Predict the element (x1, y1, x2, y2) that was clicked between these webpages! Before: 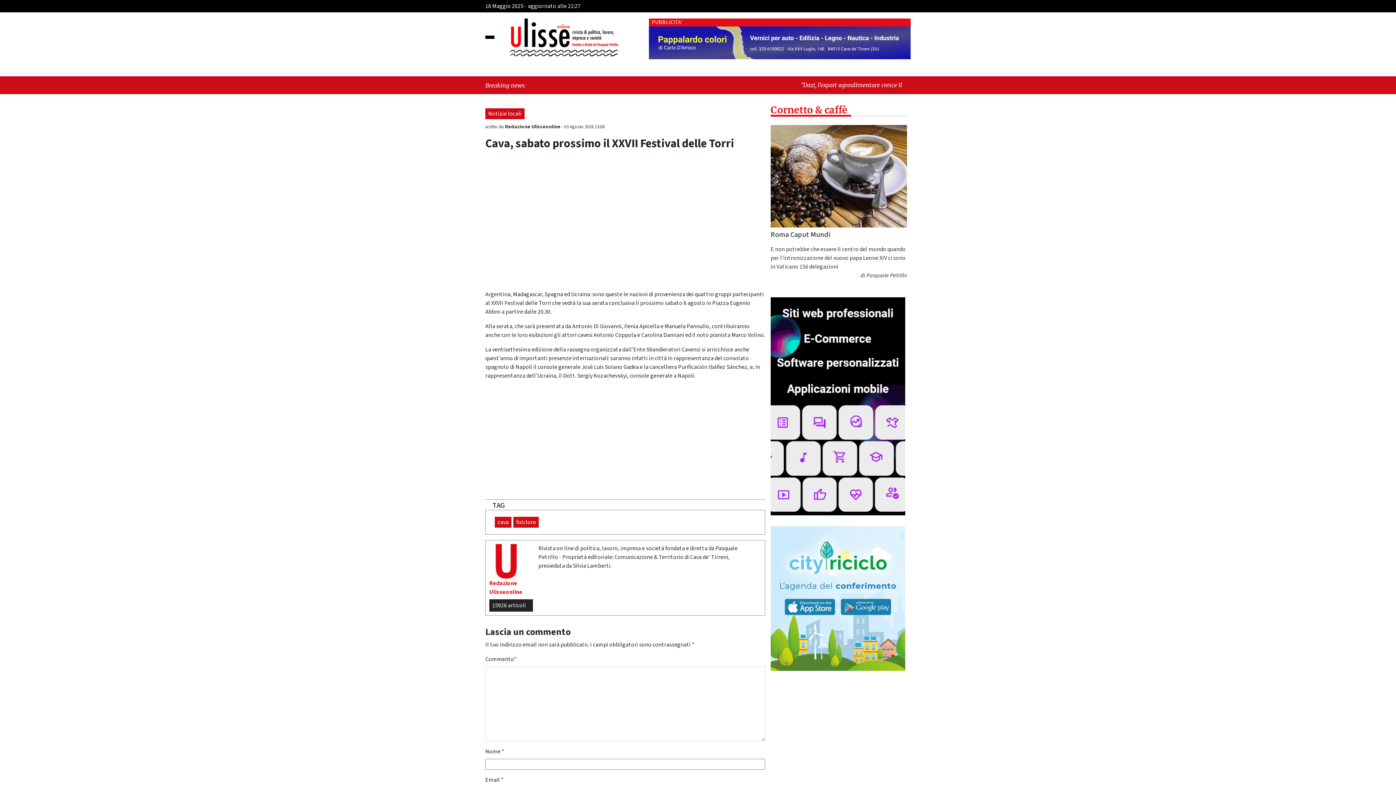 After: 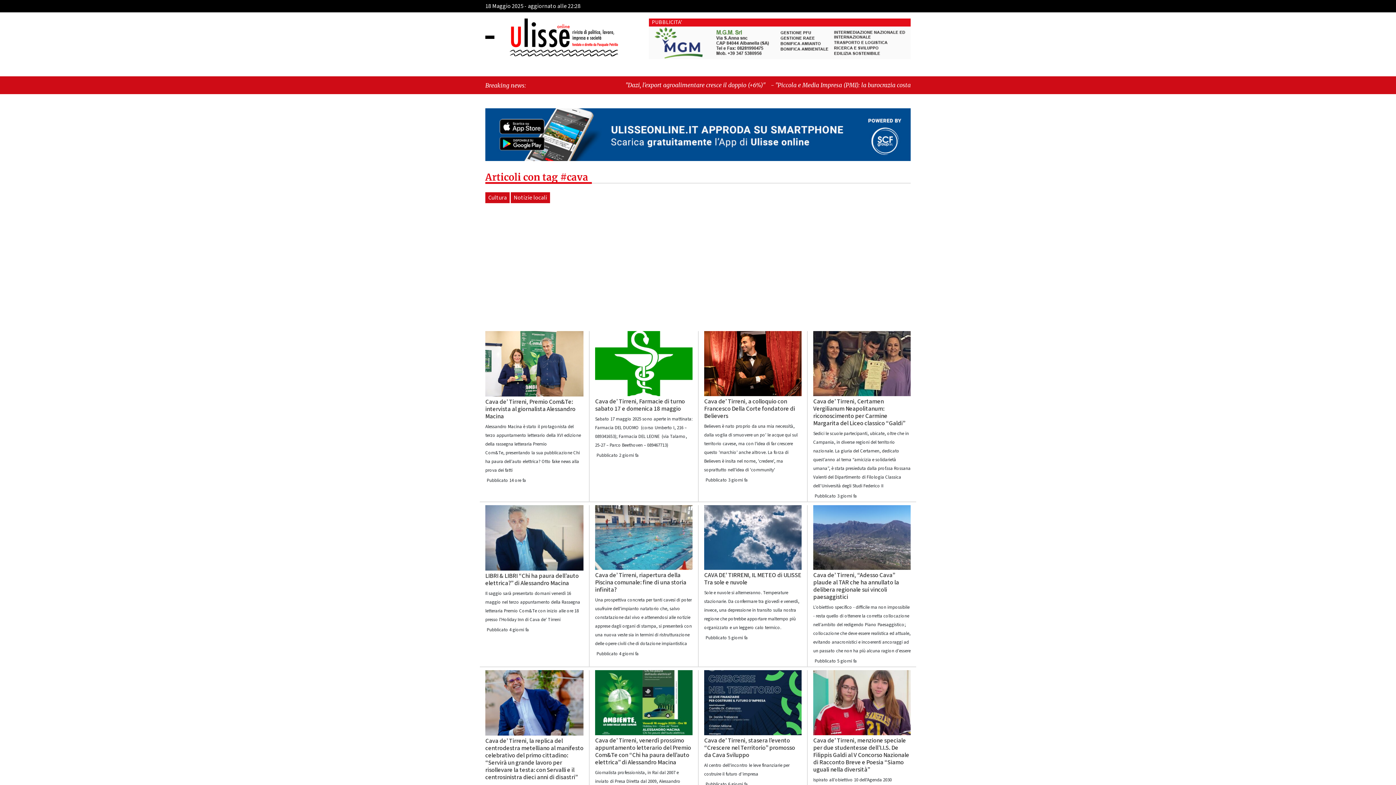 Action: bbox: (494, 517, 511, 528) label: cava